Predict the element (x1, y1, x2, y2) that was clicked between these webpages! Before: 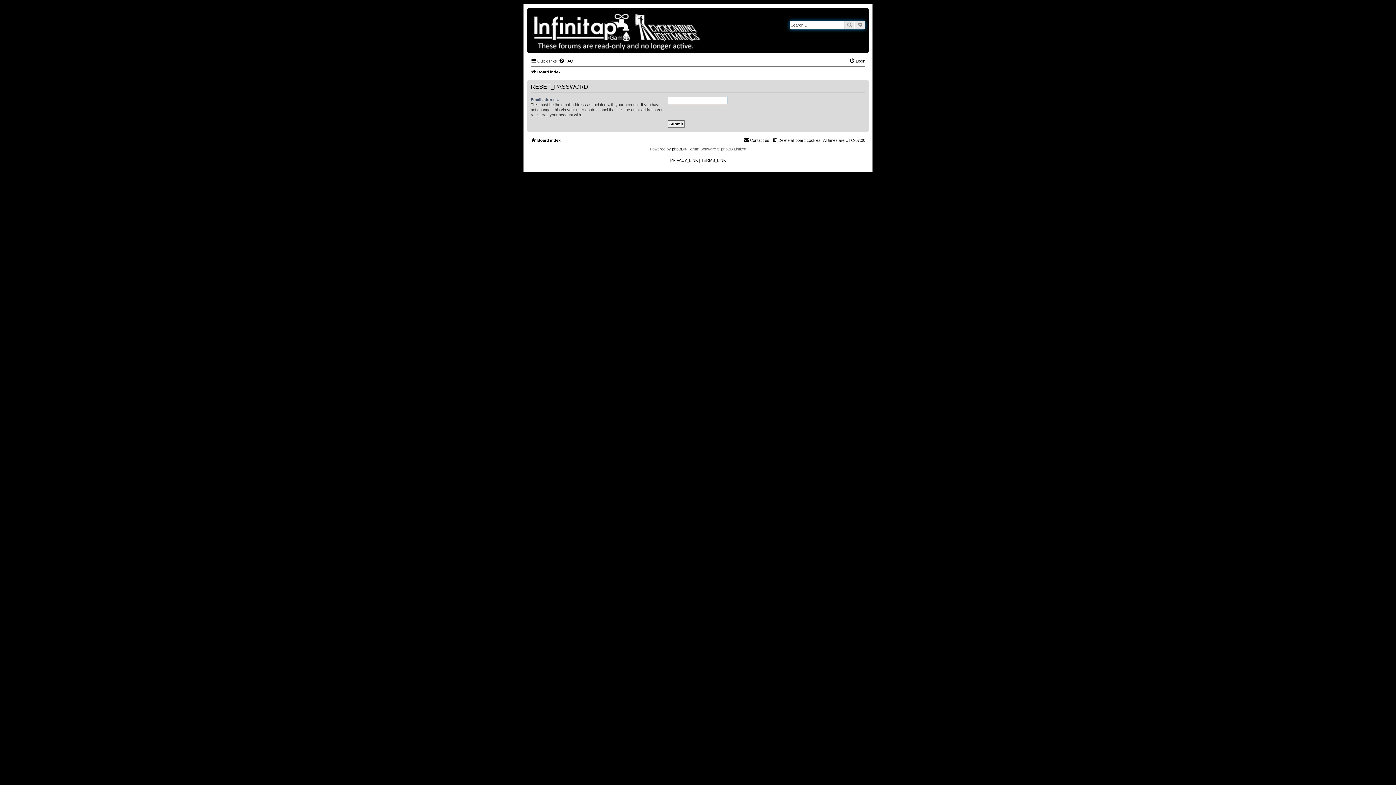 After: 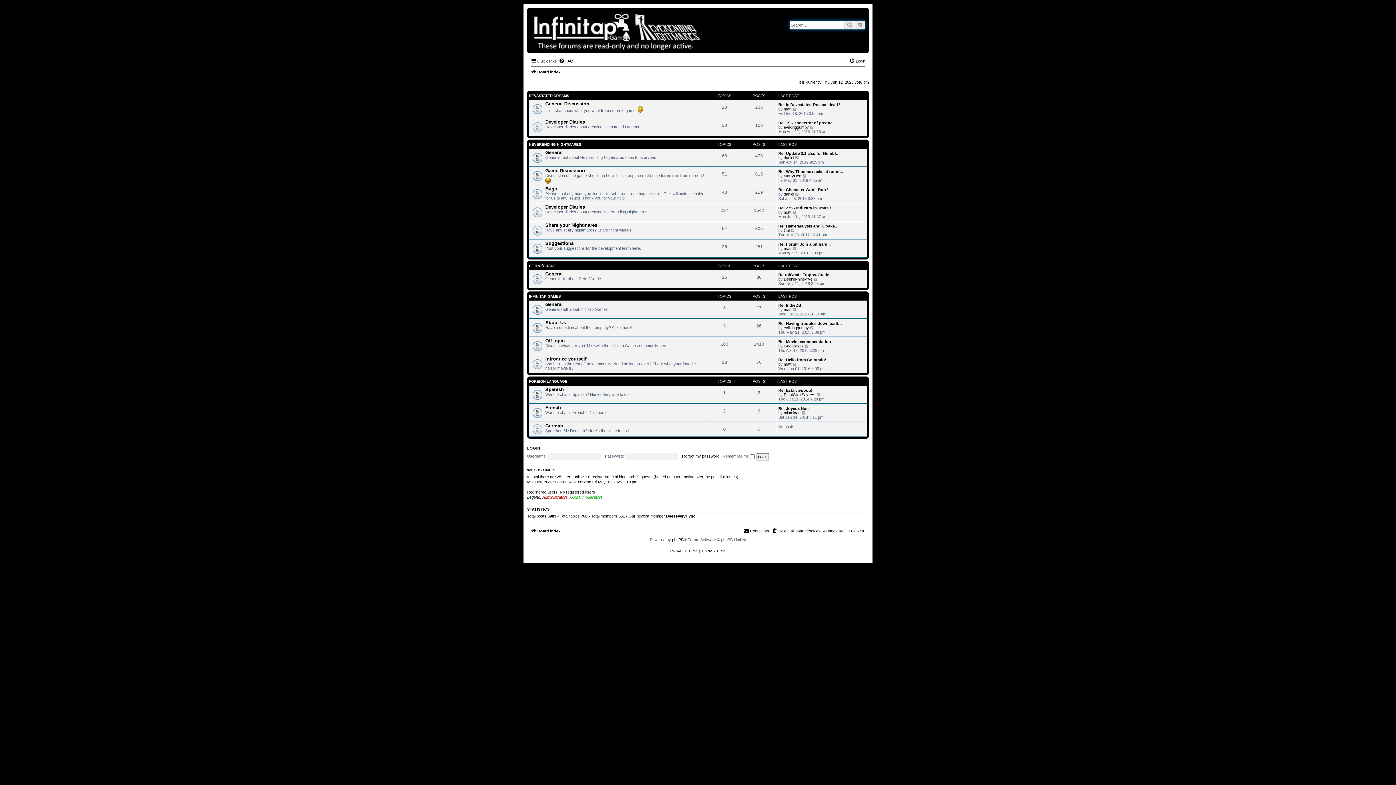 Action: bbox: (529, 9, 755, 51)